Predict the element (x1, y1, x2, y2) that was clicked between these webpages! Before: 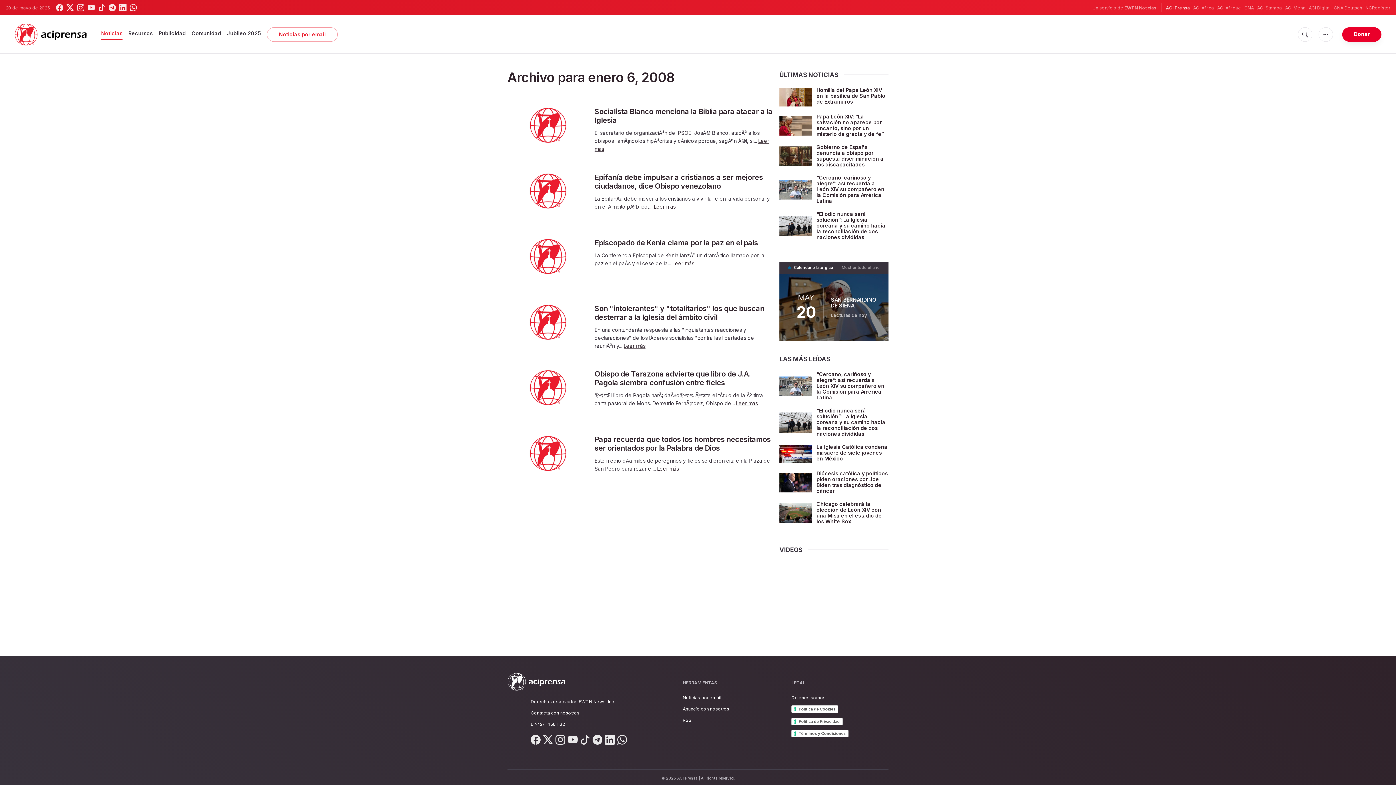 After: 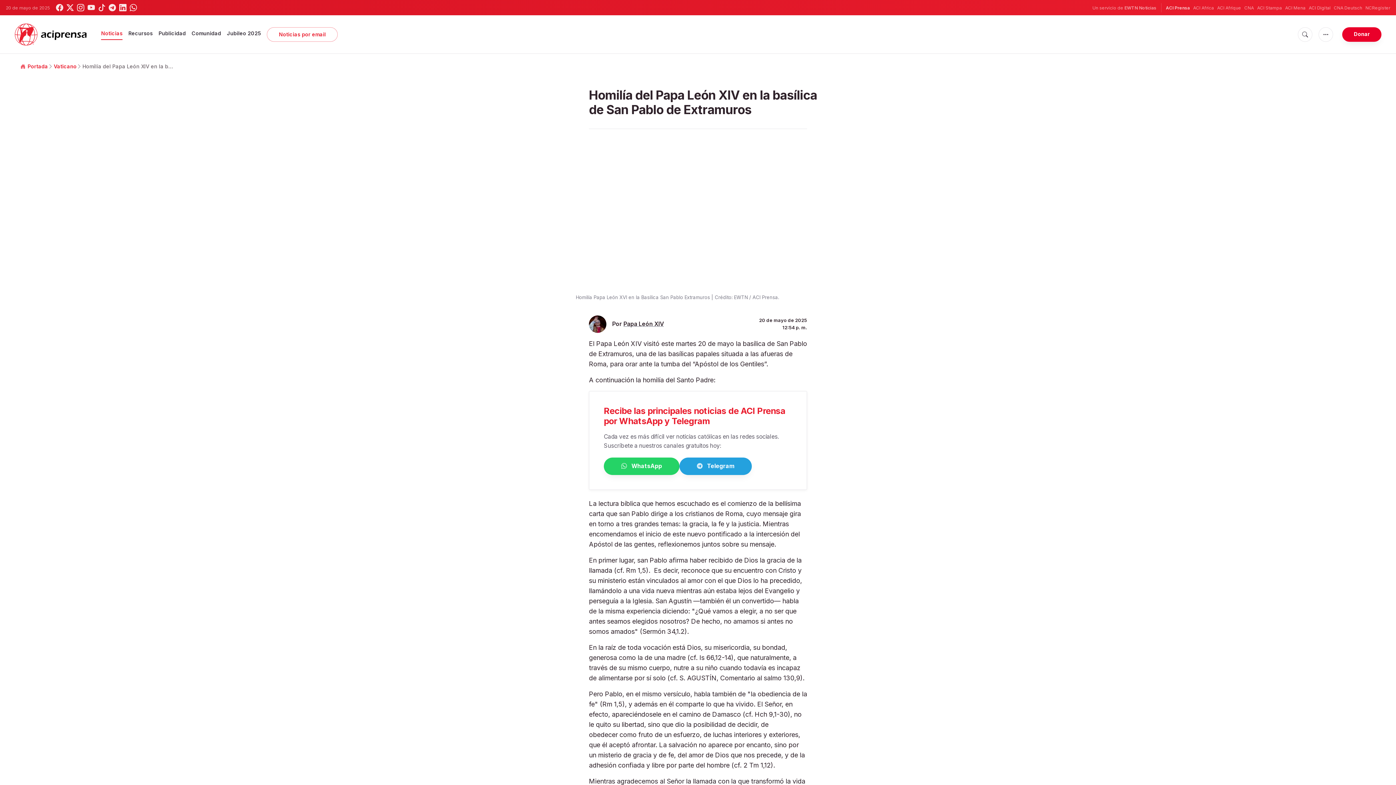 Action: bbox: (779, 88, 812, 106)